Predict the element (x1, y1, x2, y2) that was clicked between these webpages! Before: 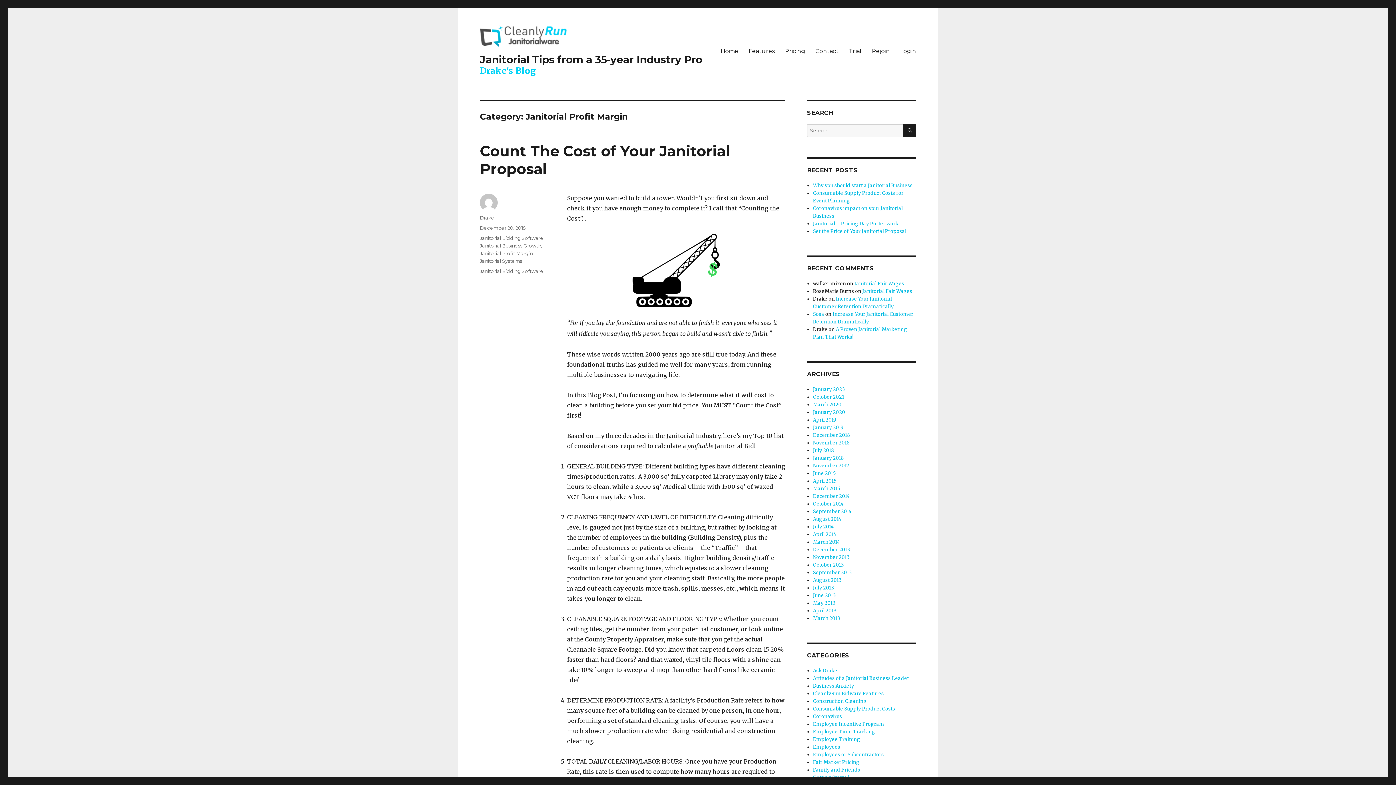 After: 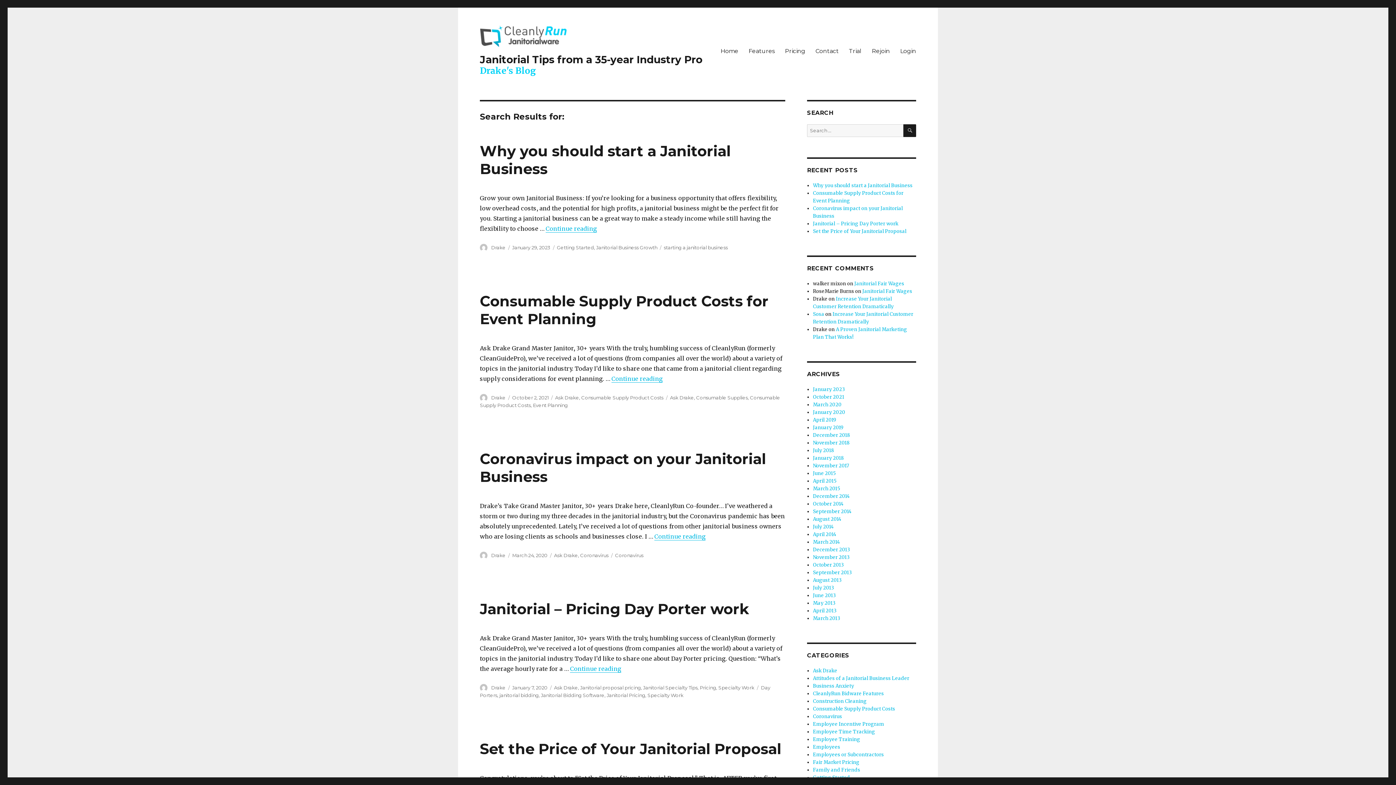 Action: label: SEARCH bbox: (903, 124, 916, 137)